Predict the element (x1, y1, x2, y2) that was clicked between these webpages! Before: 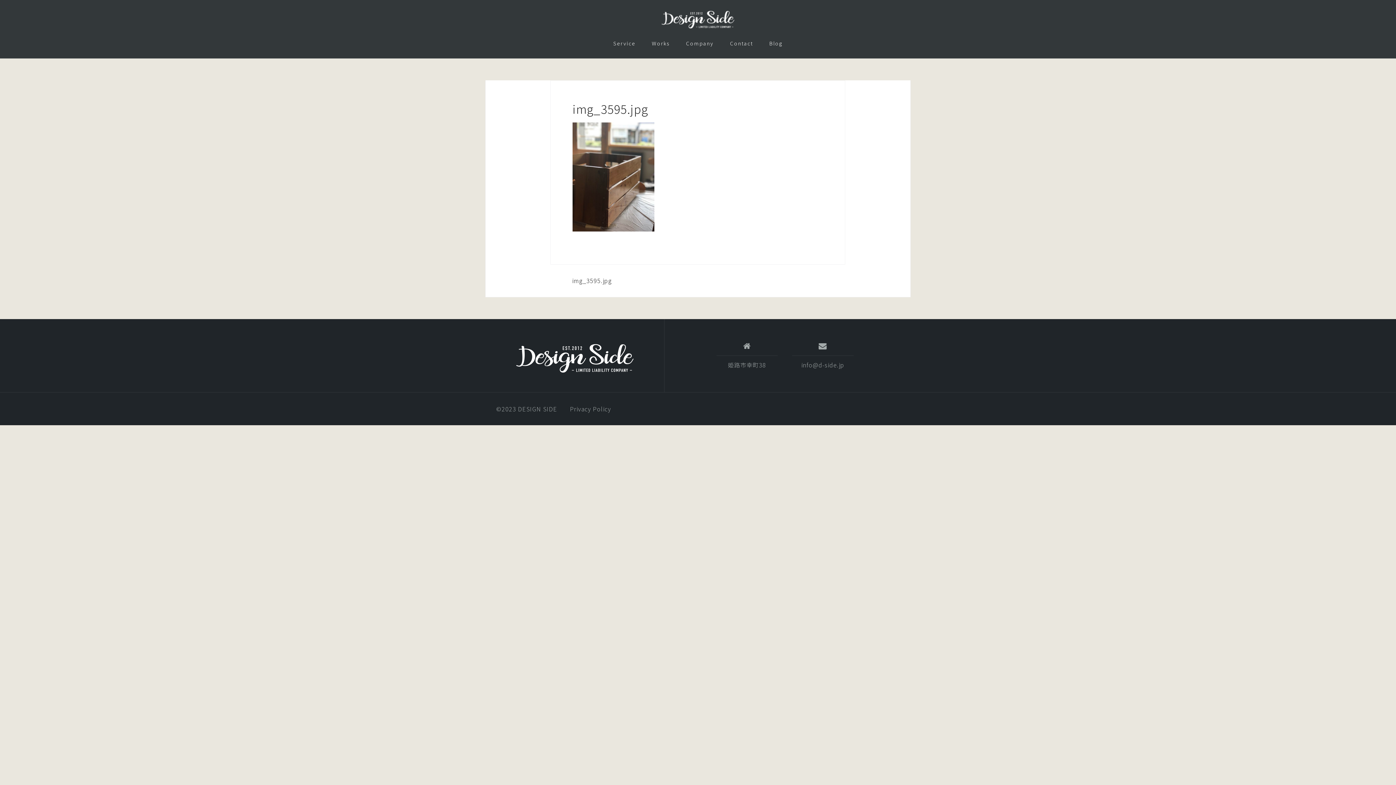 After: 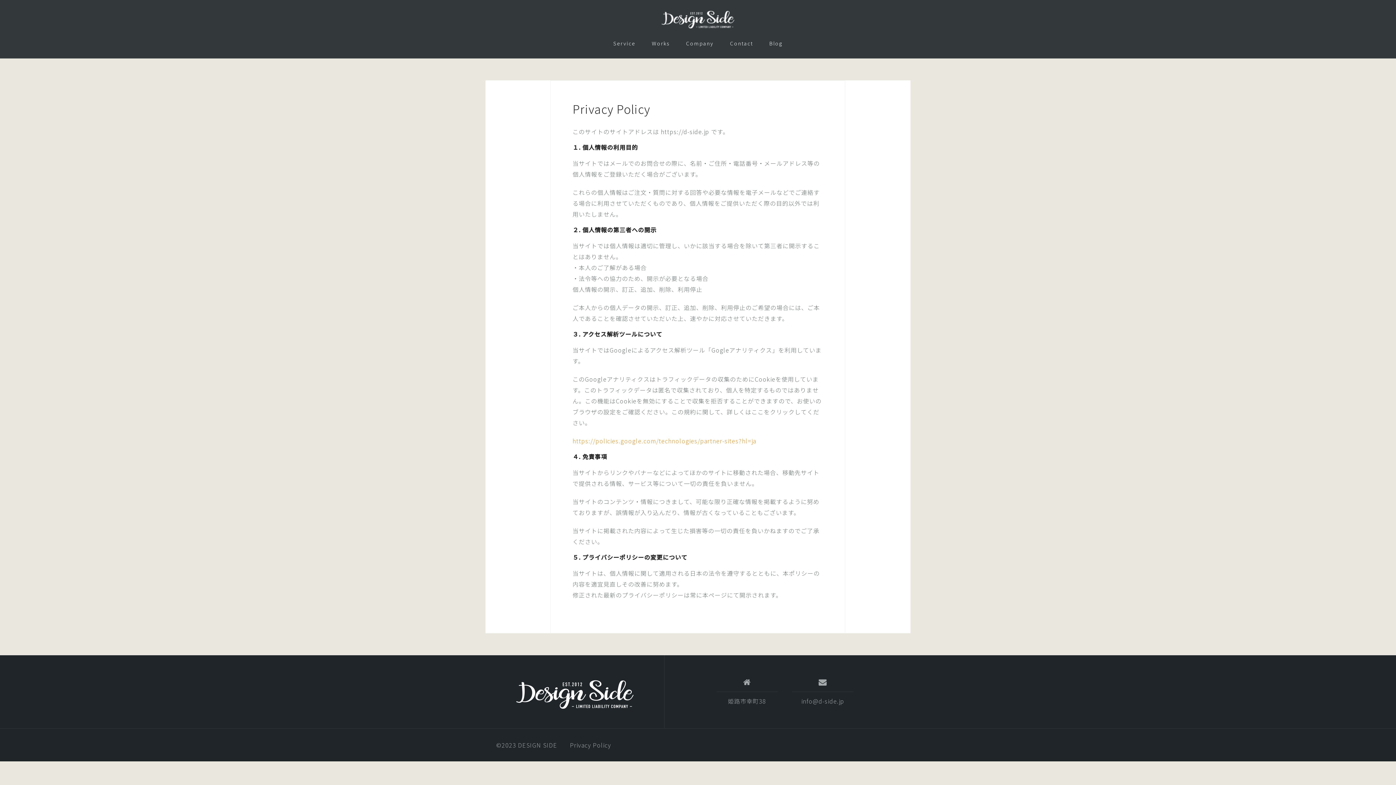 Action: label: Privacy Policy bbox: (570, 404, 611, 413)